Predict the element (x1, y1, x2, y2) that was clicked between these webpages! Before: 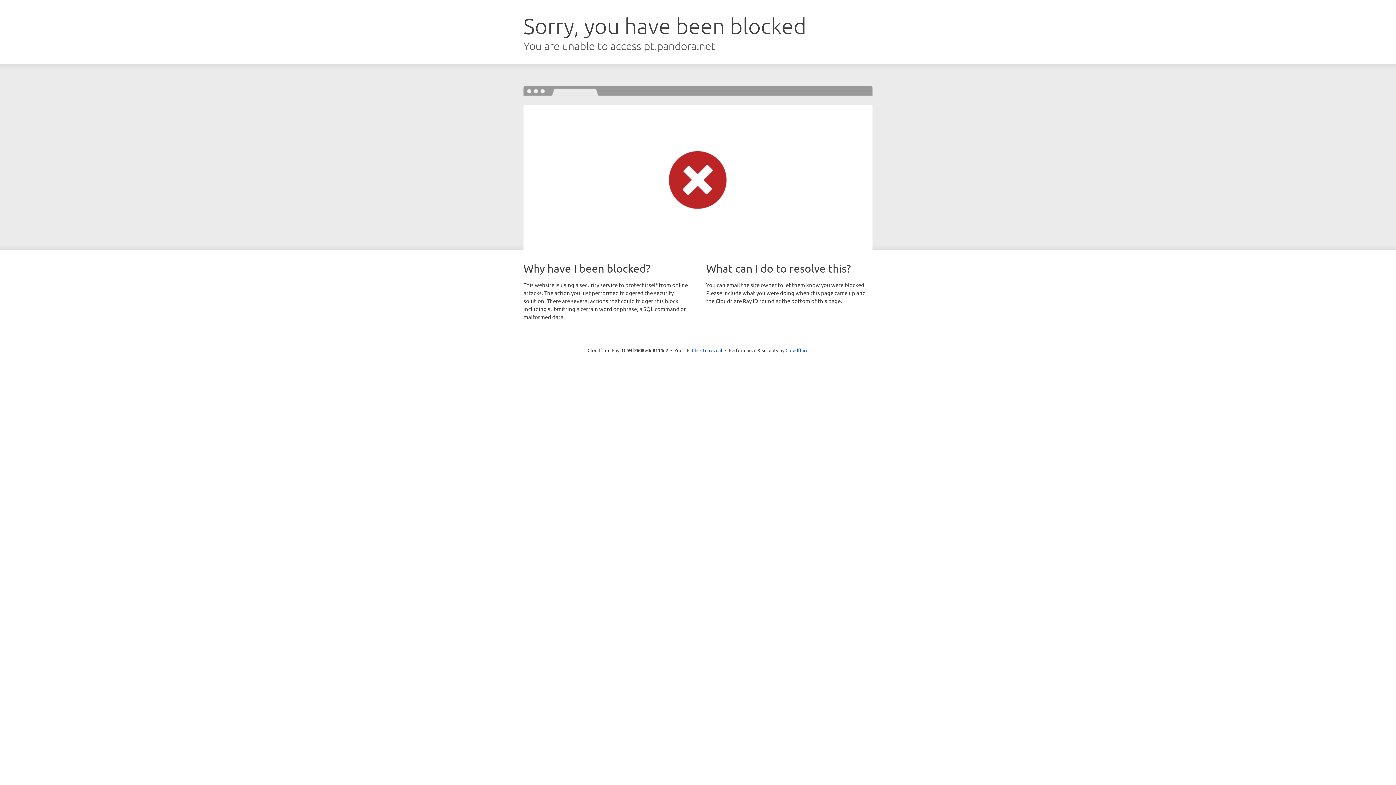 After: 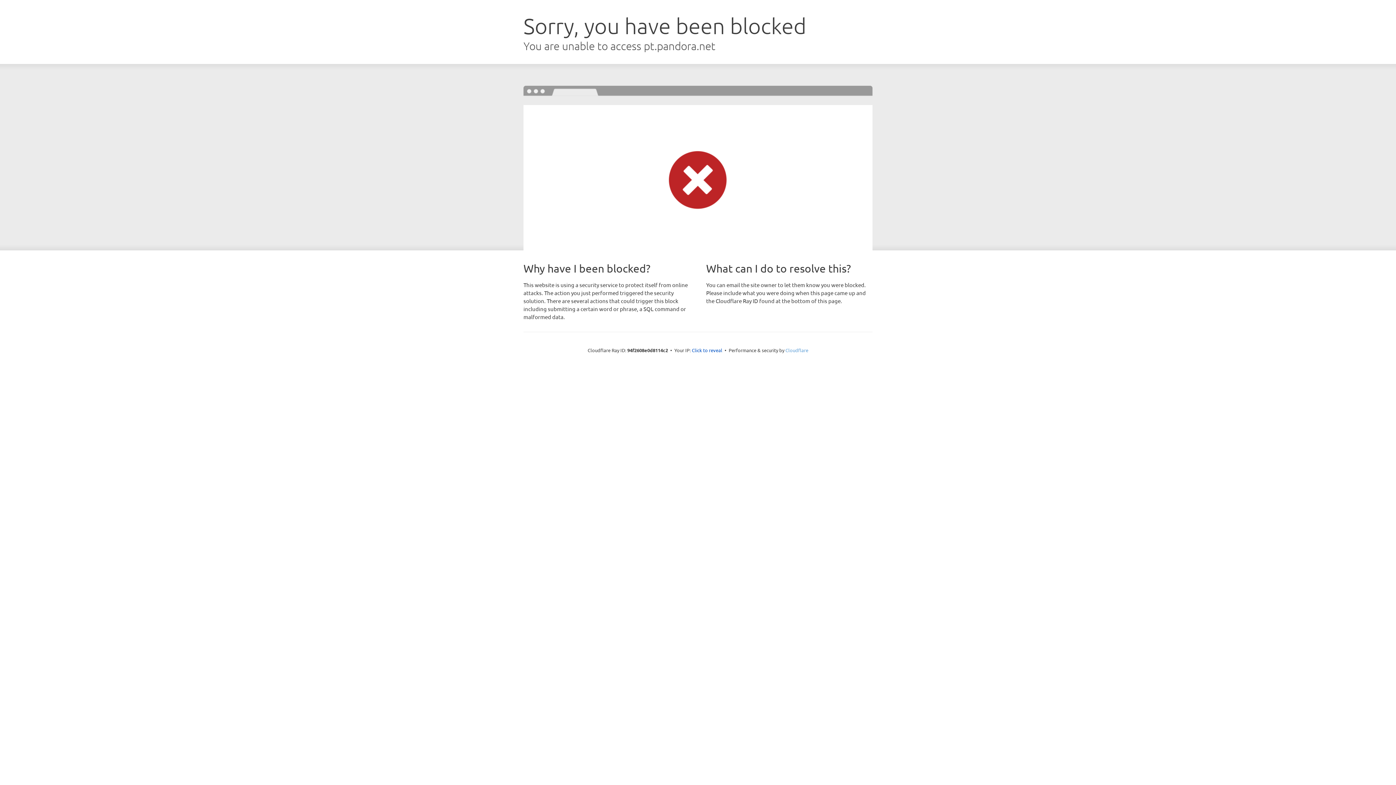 Action: label: Cloudflare bbox: (785, 347, 808, 353)